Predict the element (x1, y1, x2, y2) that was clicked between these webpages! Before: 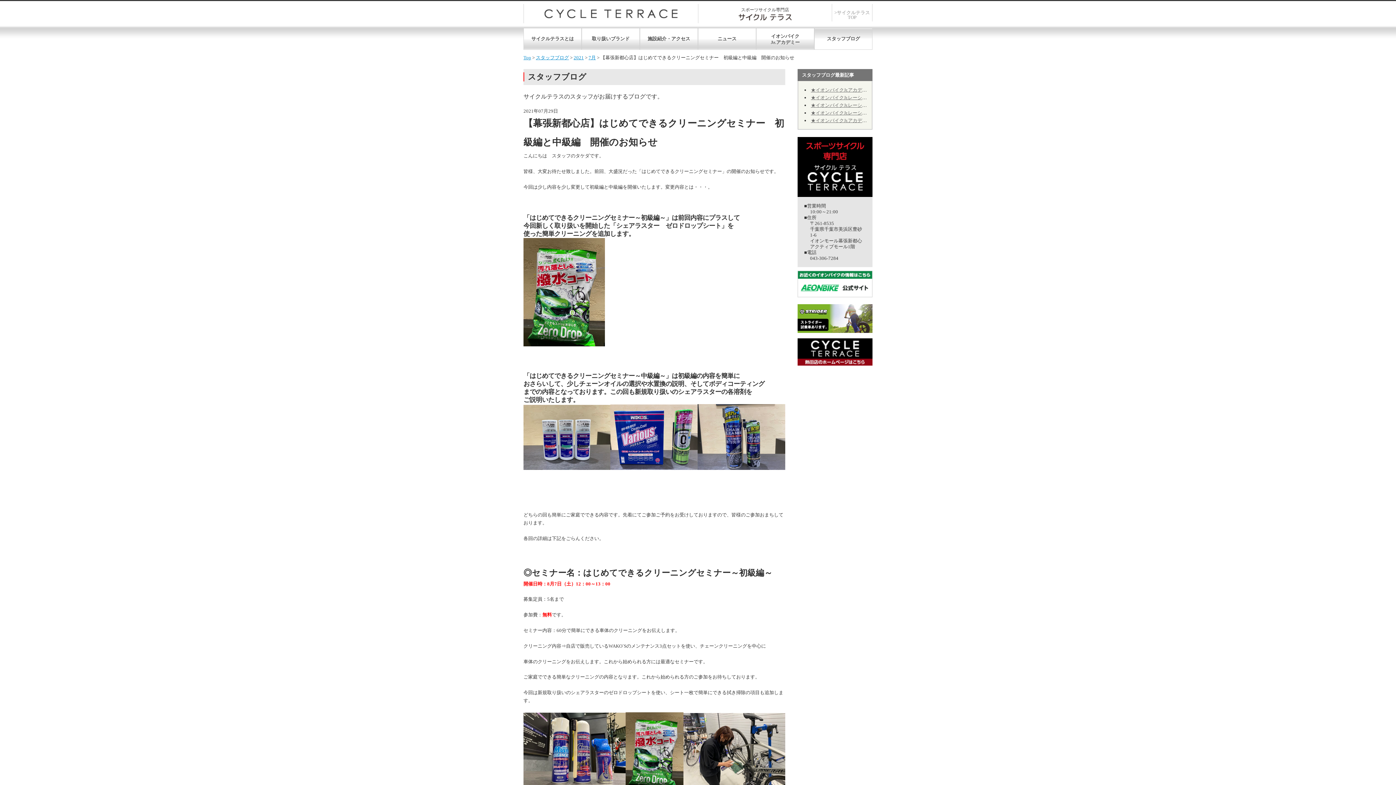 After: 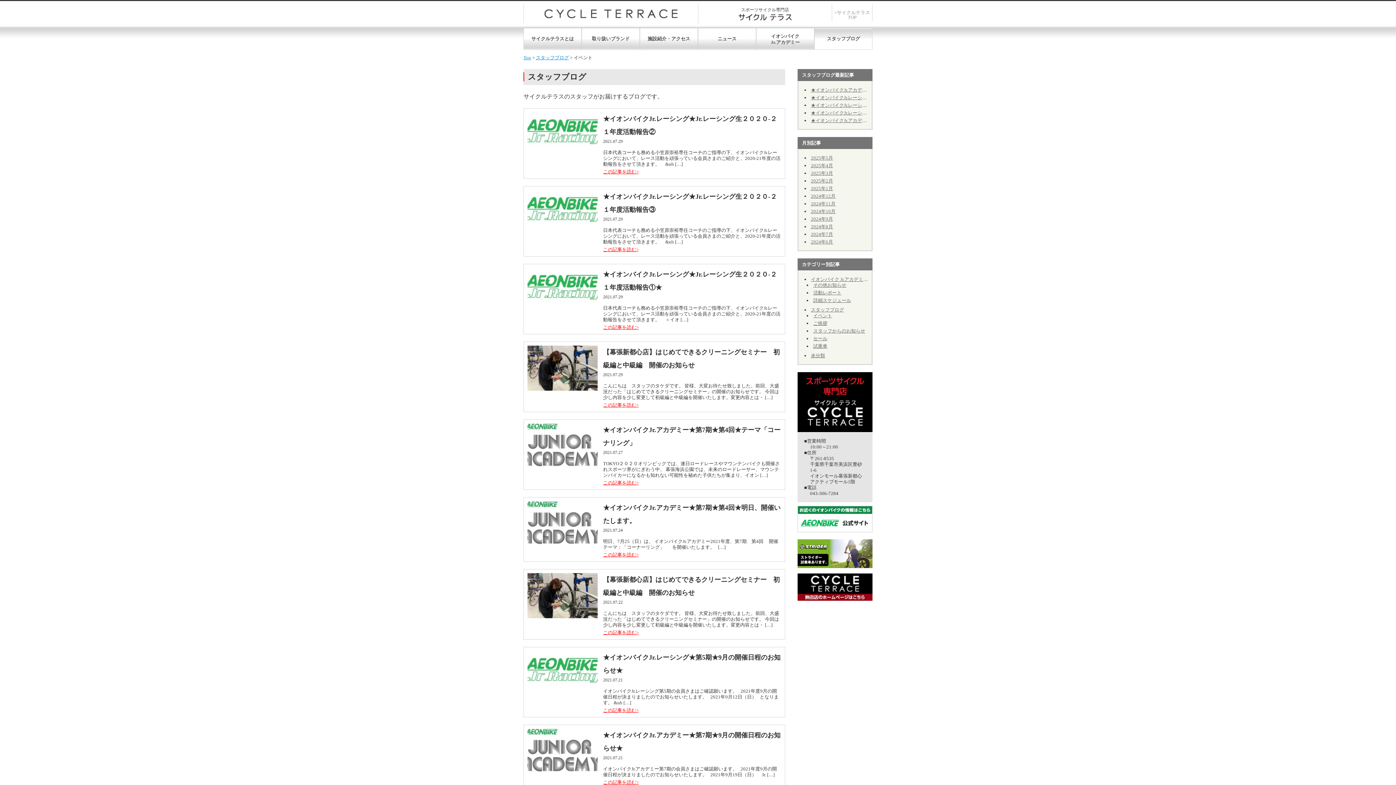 Action: bbox: (588, 54, 596, 60) label: 7月